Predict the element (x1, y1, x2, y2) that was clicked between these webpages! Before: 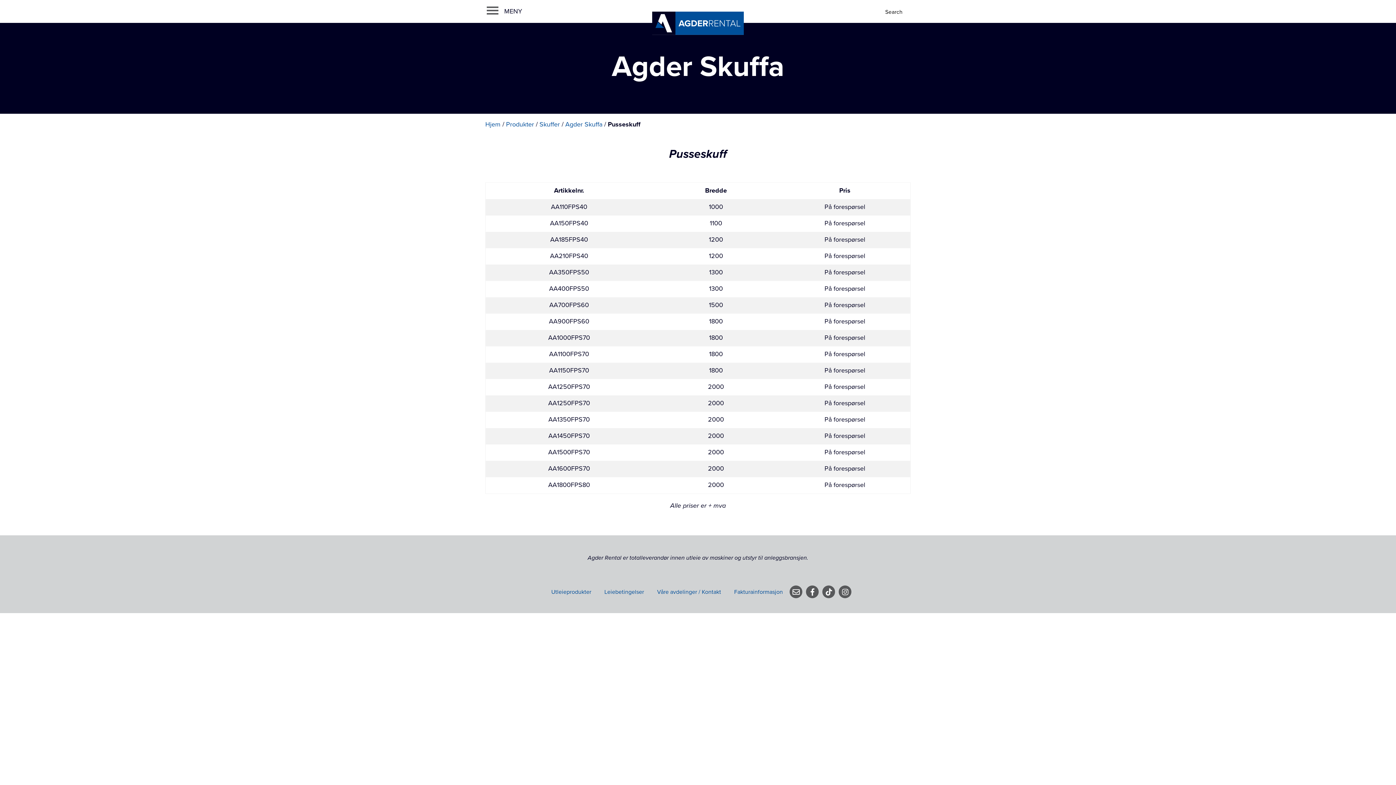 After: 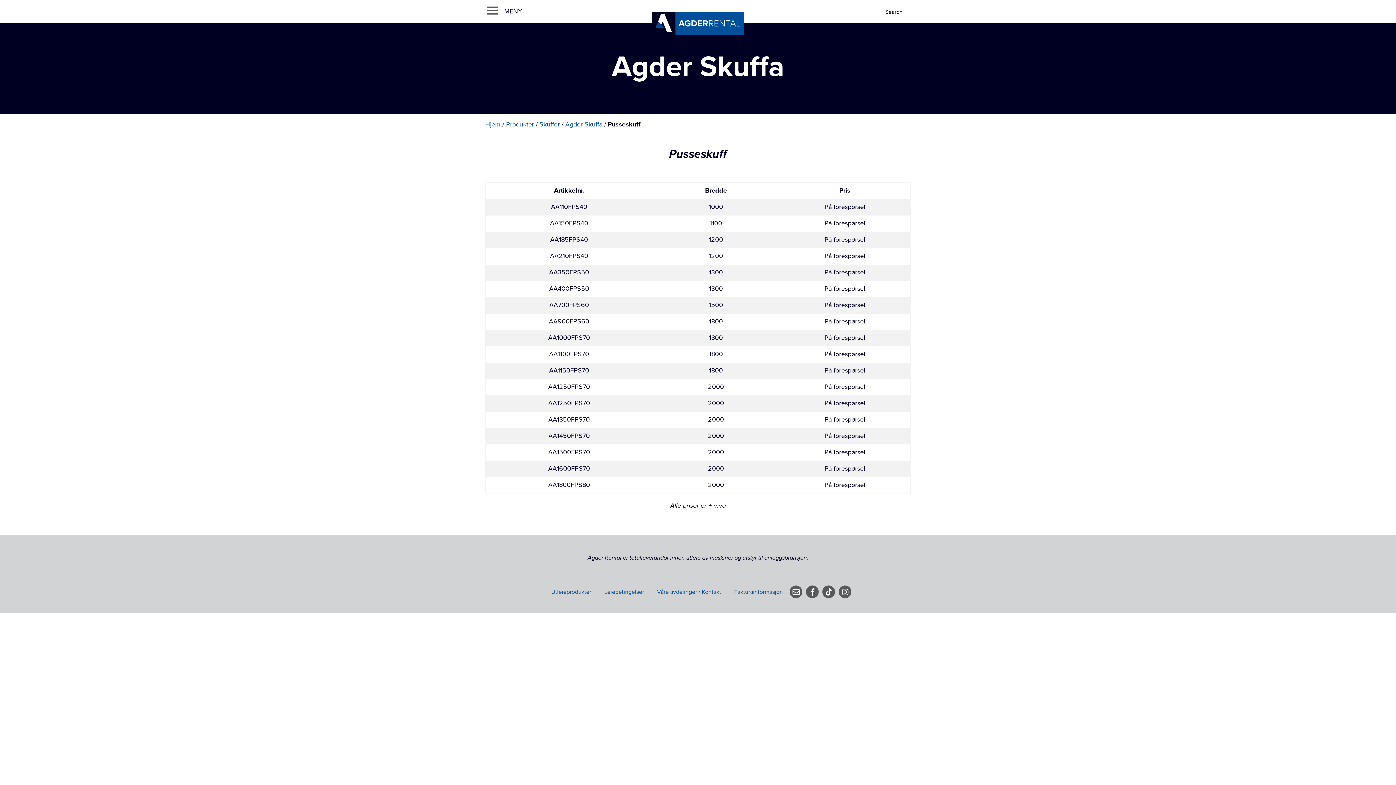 Action: bbox: (789, 585, 802, 598)